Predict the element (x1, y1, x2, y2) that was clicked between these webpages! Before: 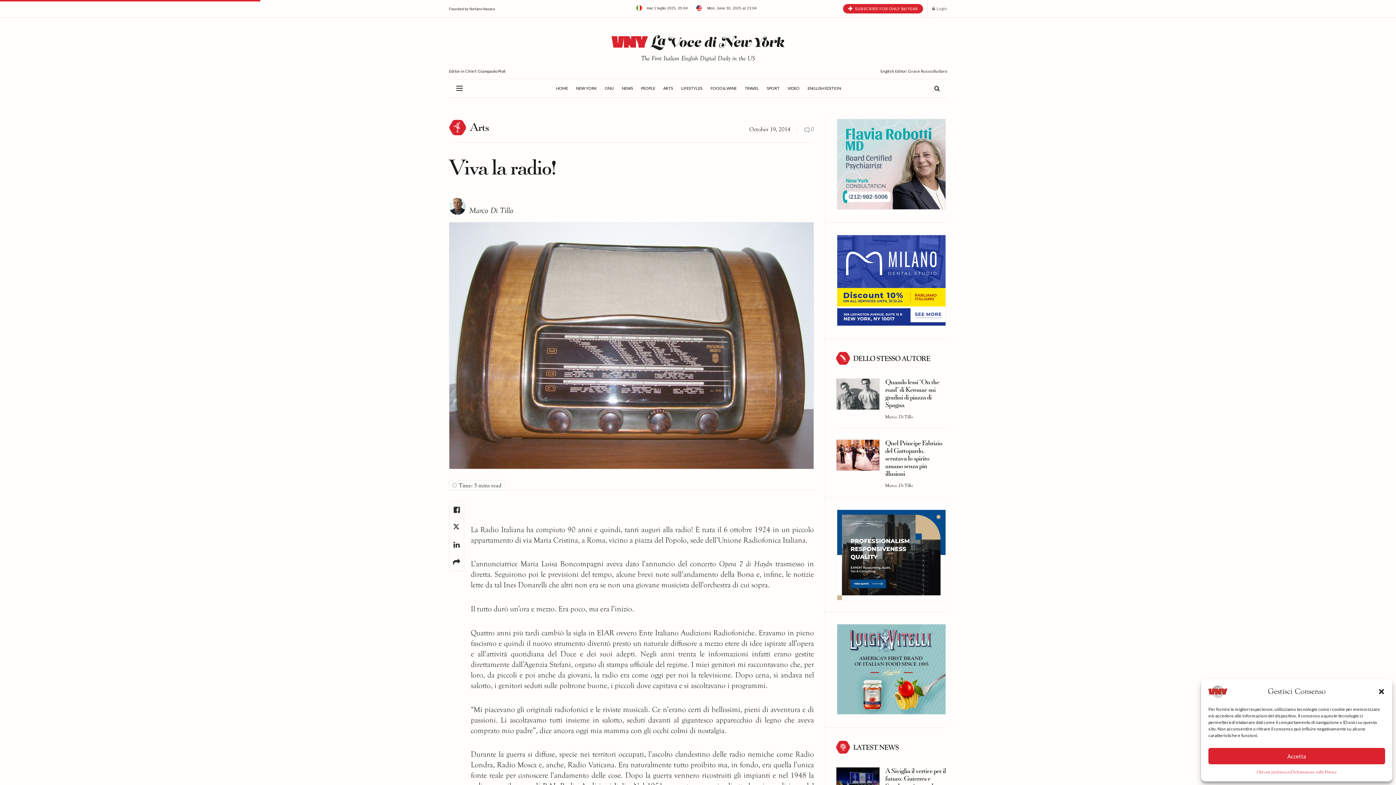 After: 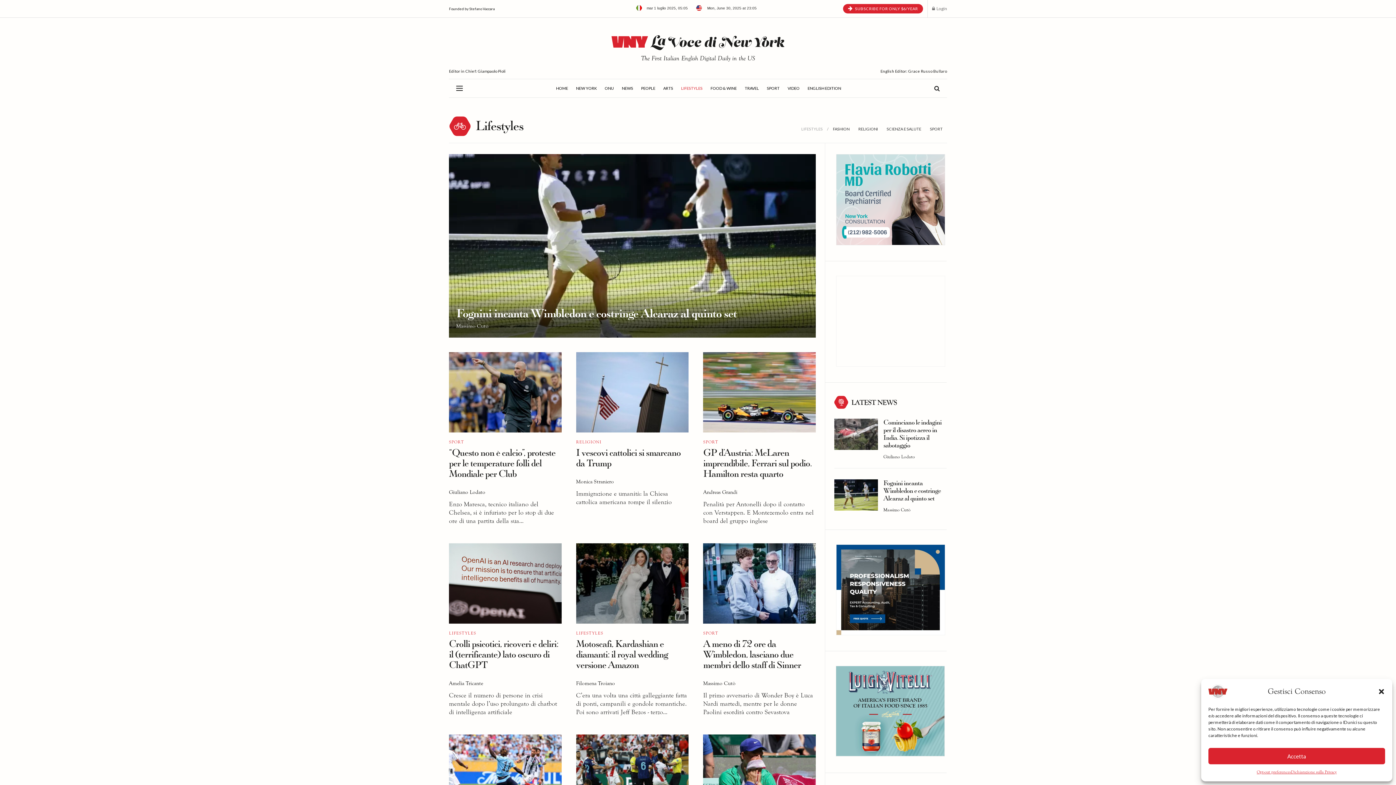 Action: label: LIFESTYLES bbox: (681, 79, 702, 97)